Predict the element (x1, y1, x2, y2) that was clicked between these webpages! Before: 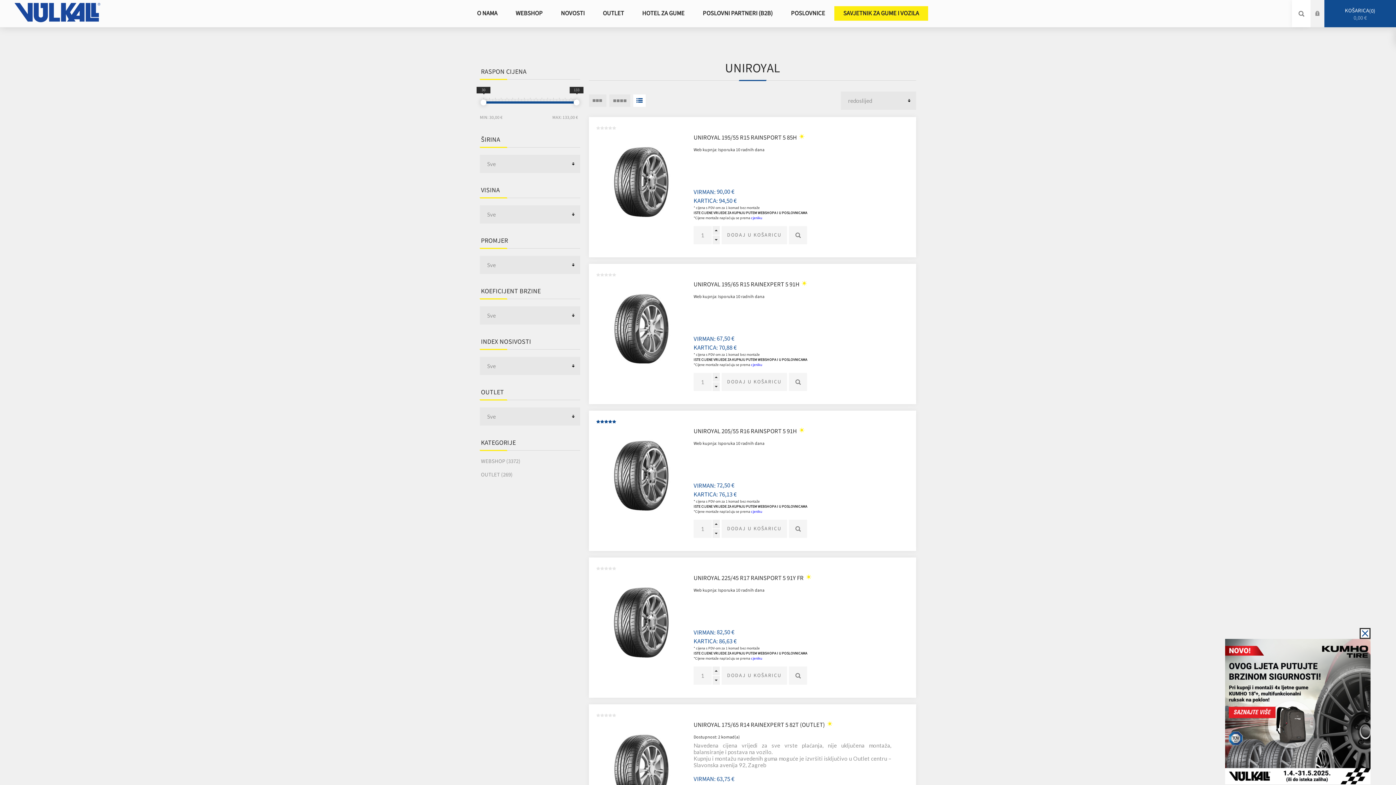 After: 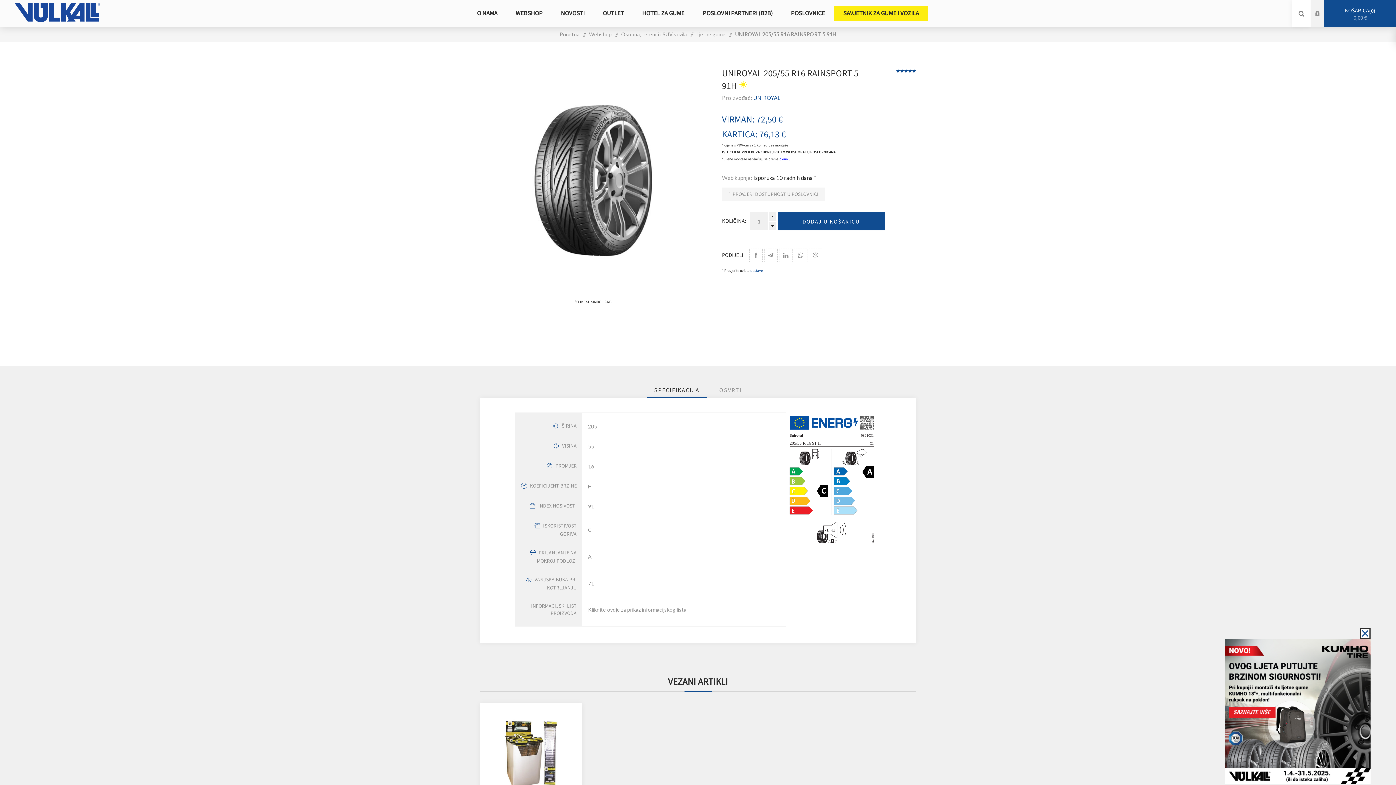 Action: bbox: (589, 423, 693, 528)